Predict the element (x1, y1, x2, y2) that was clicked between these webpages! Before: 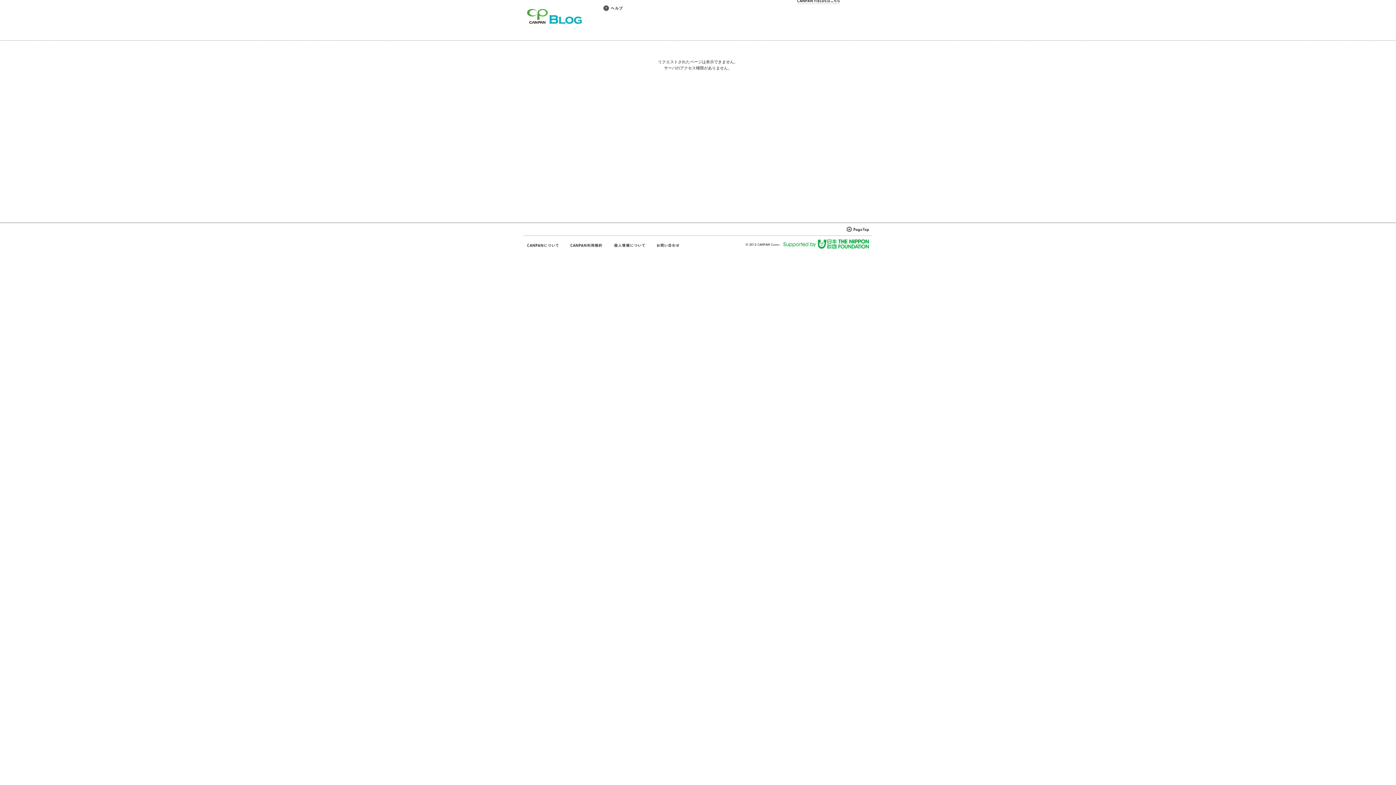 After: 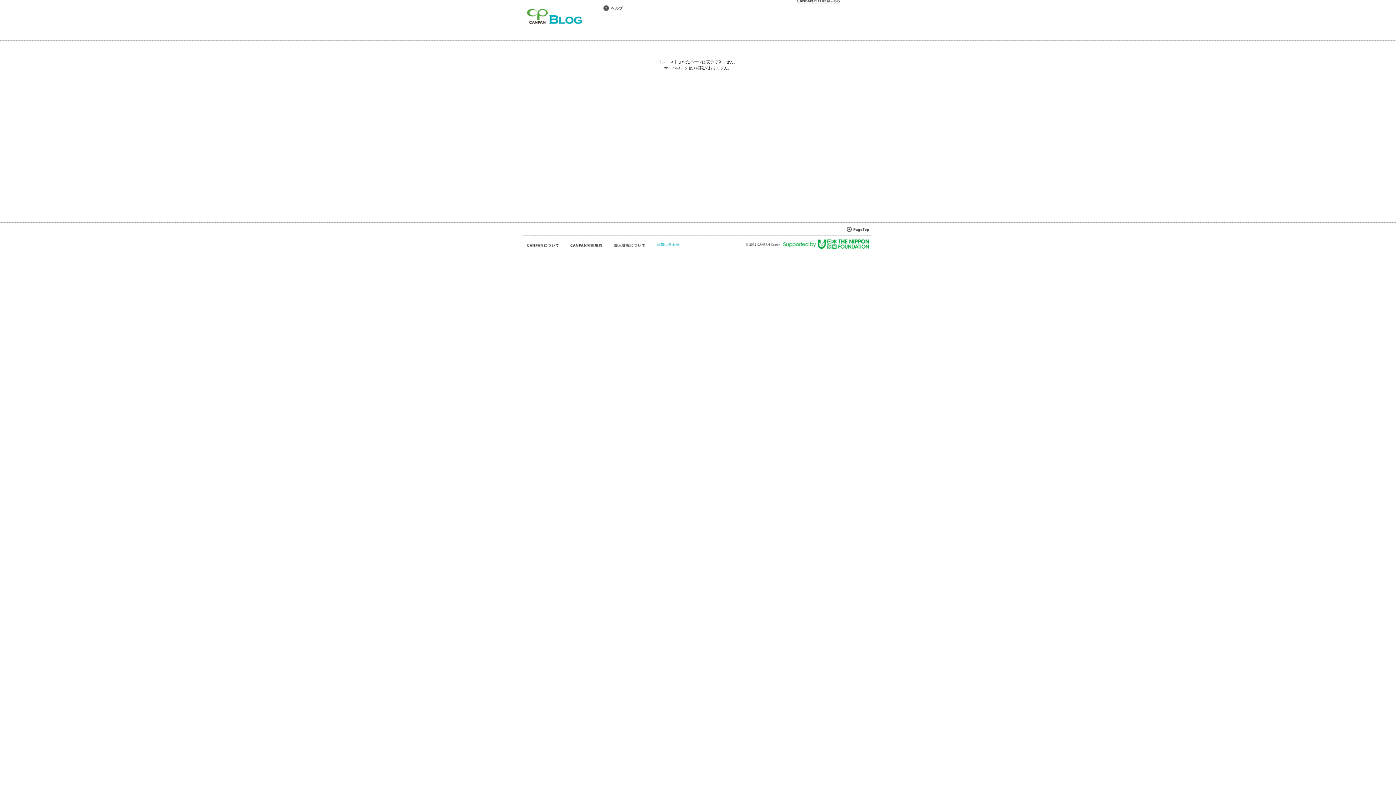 Action: bbox: (656, 242, 680, 248)